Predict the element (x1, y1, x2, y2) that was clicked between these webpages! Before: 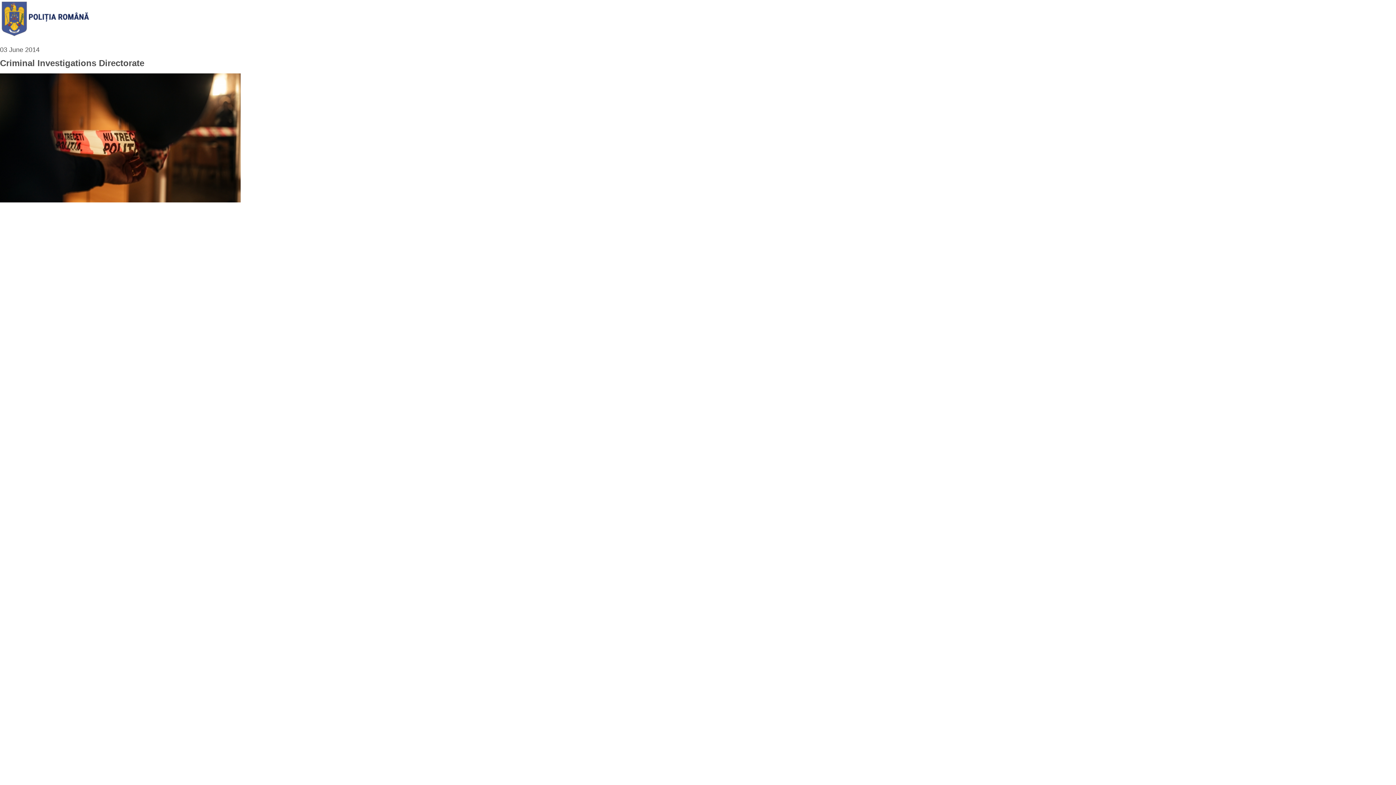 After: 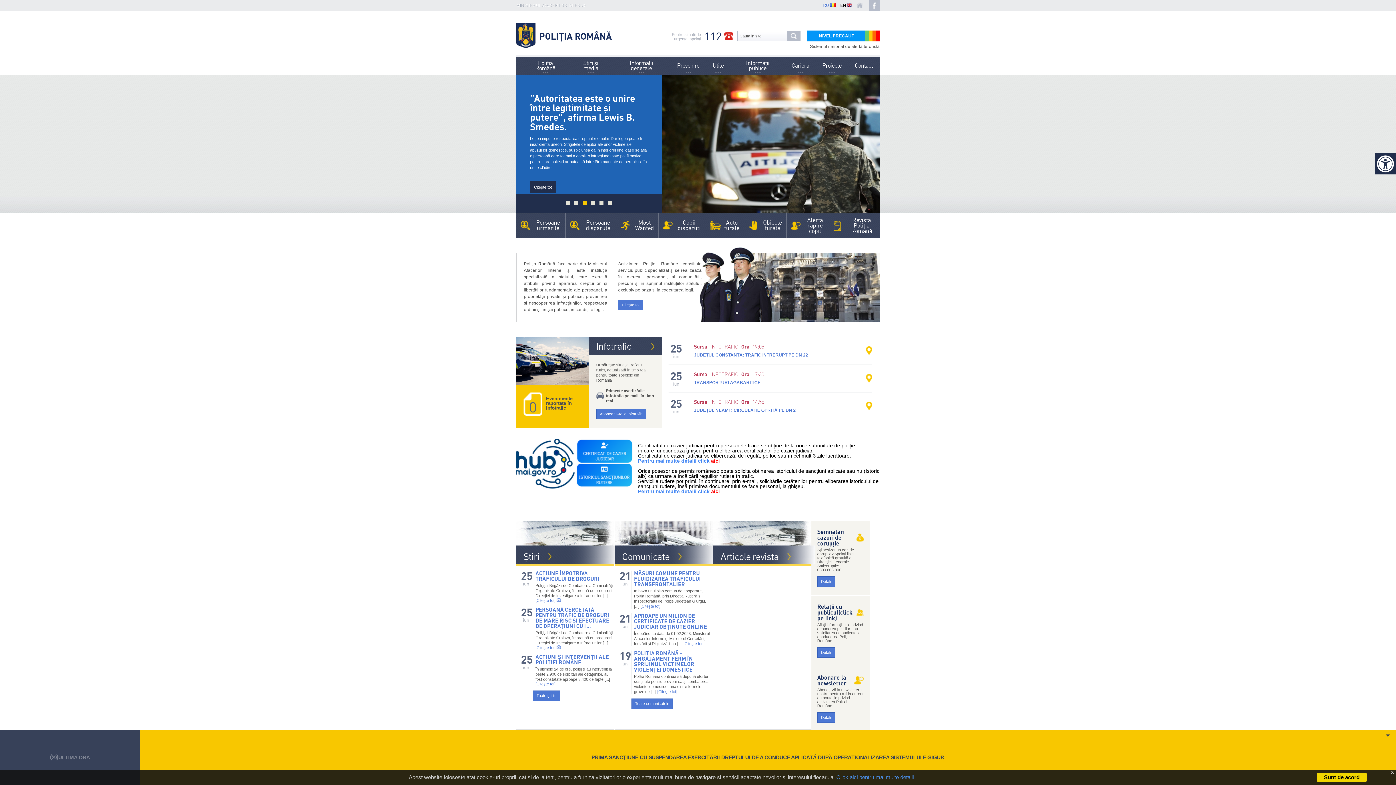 Action: bbox: (0, 33, 93, 38)